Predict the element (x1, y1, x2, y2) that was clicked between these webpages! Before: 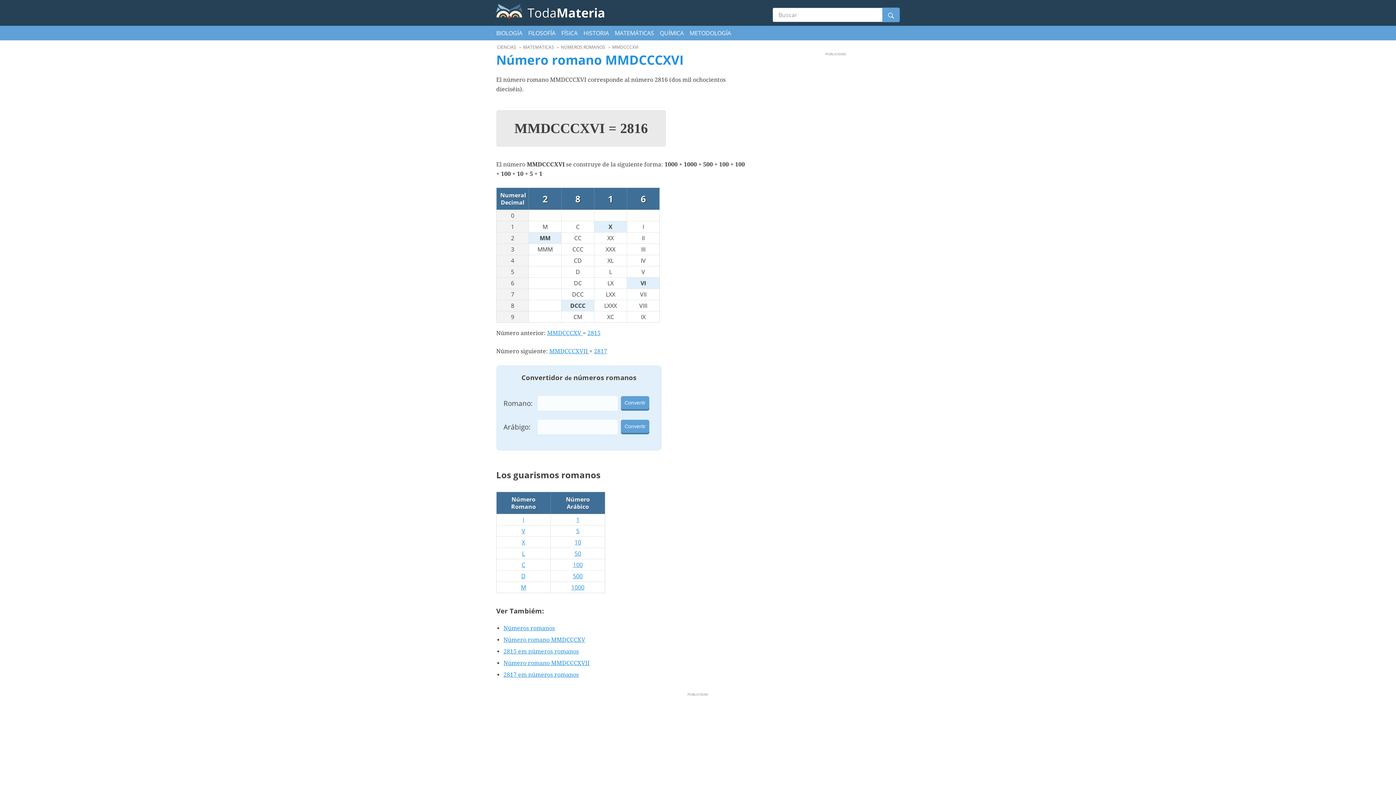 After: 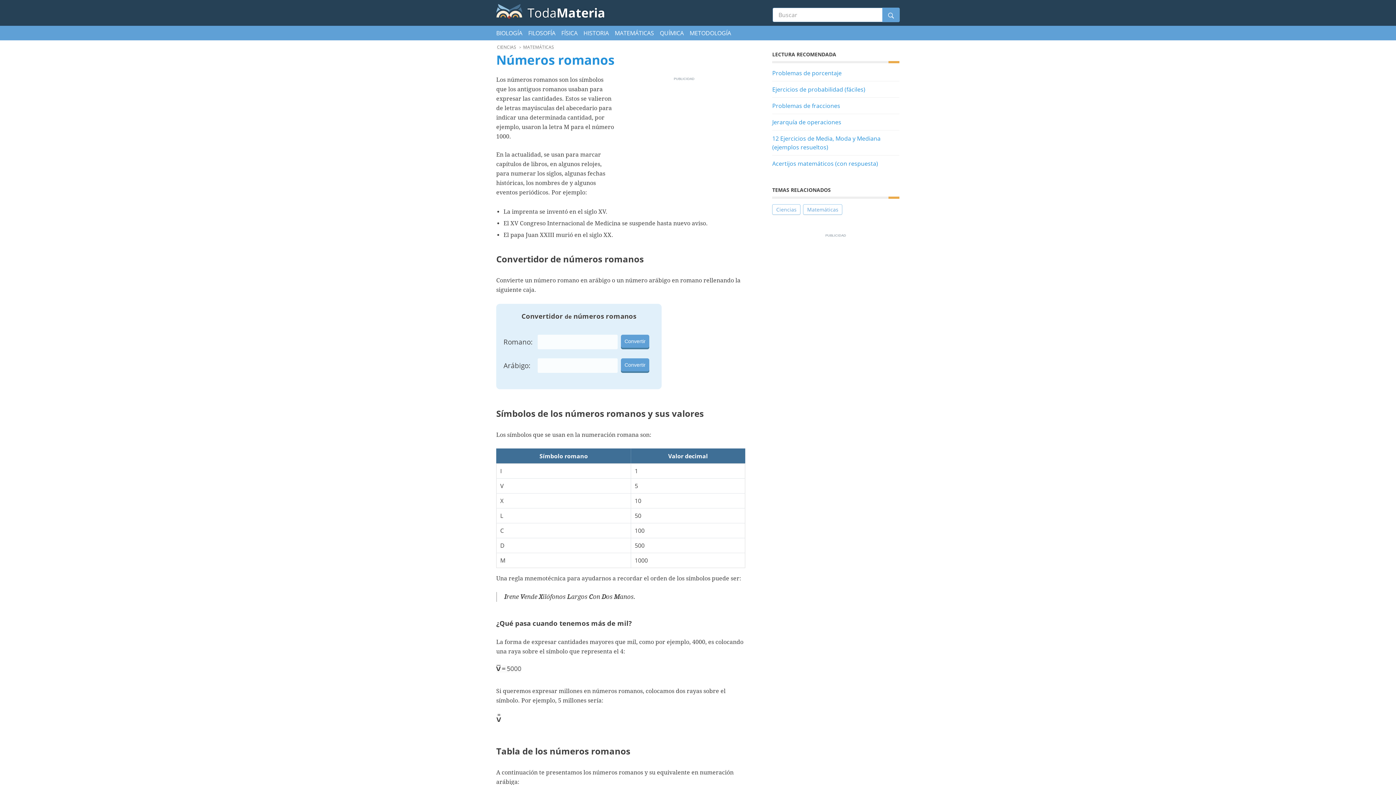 Action: label: NÚMEROS ROMANOS bbox: (559, 44, 607, 50)